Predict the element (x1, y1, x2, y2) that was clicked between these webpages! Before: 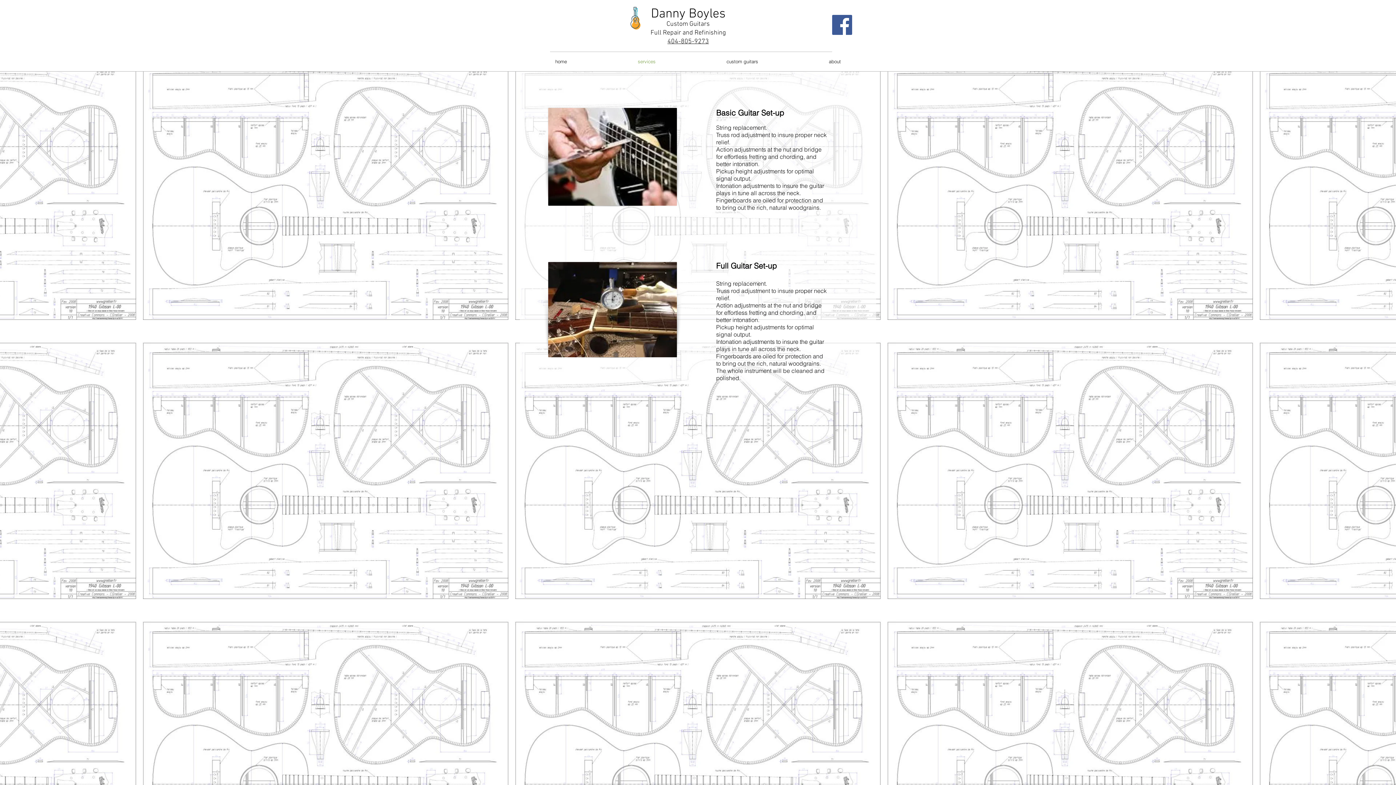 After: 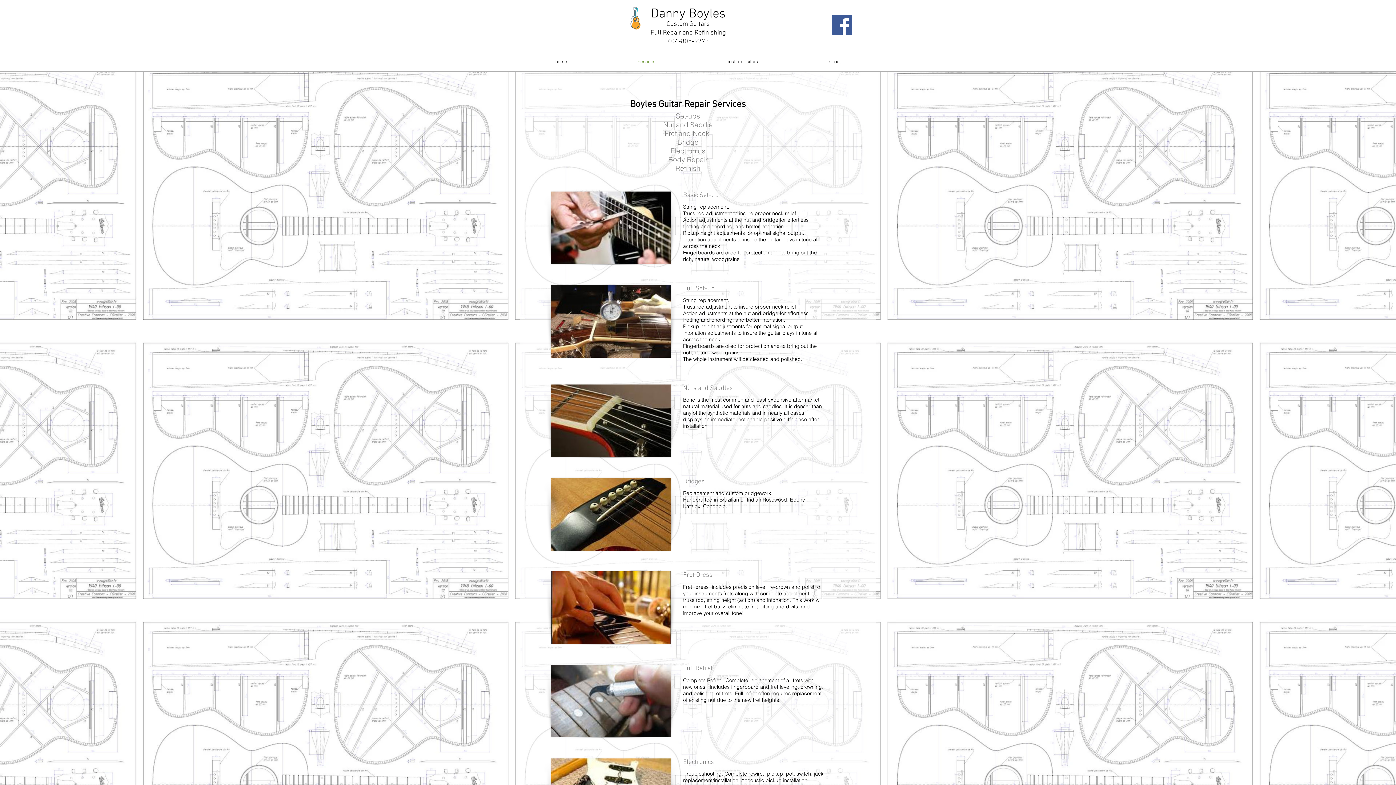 Action: bbox: (602, 56, 691, 67) label: services